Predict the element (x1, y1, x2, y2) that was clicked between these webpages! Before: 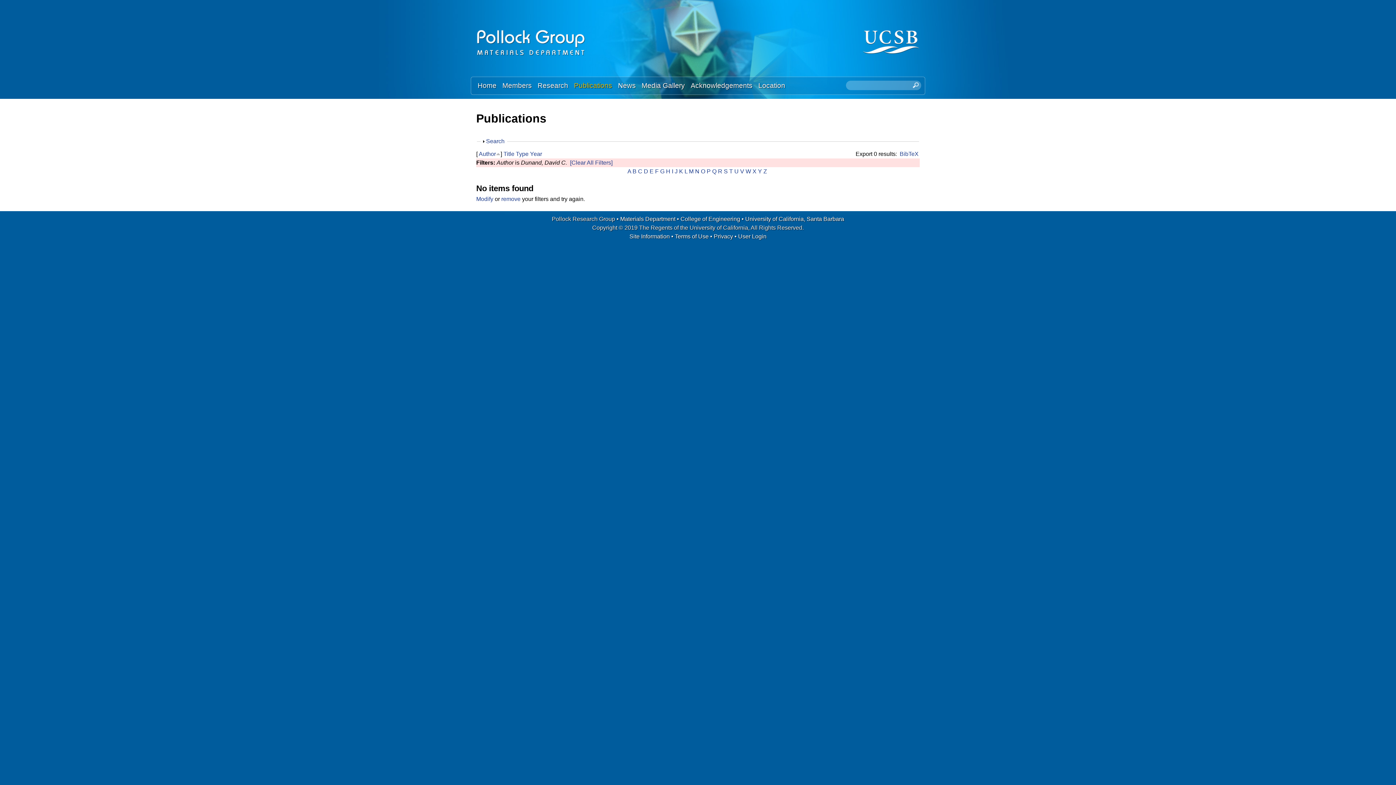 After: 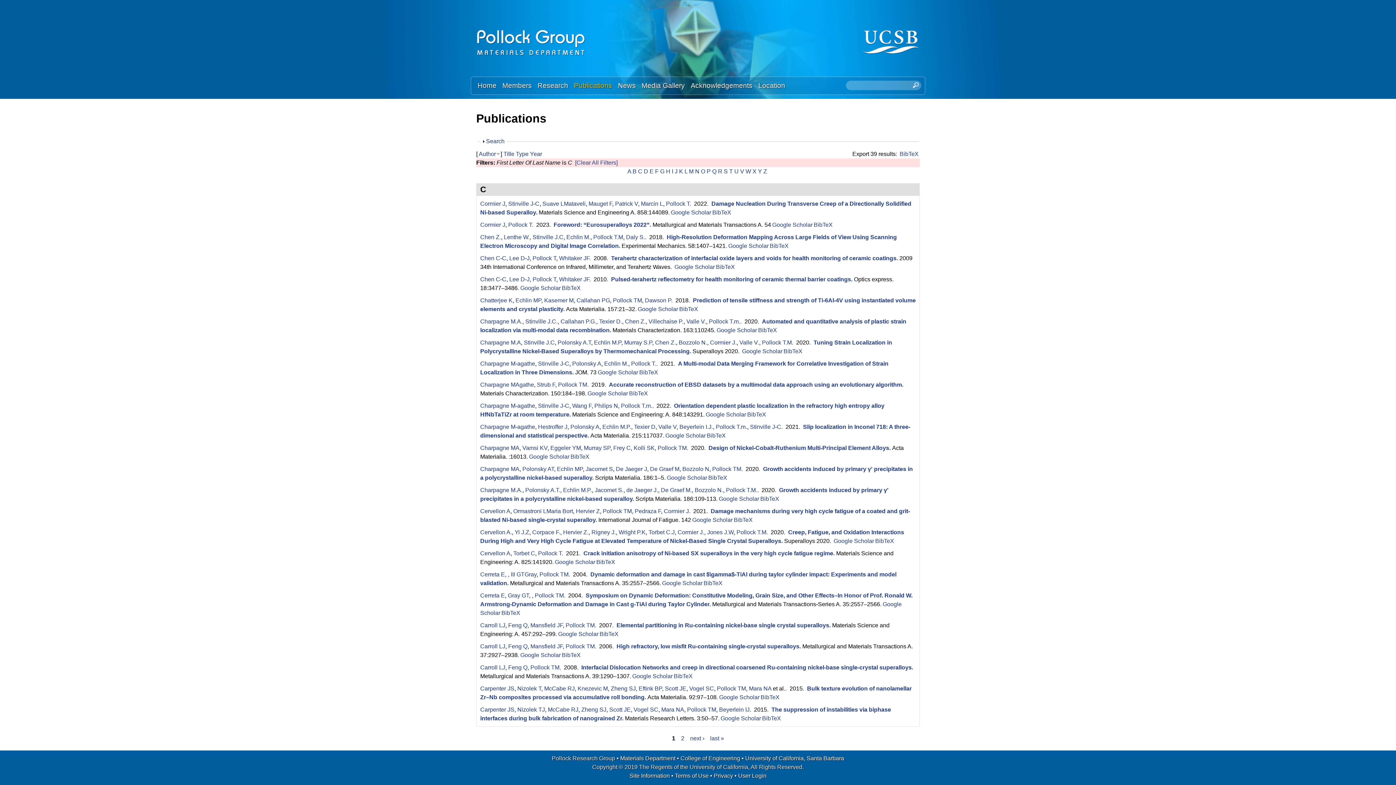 Action: label: C bbox: (638, 168, 642, 174)